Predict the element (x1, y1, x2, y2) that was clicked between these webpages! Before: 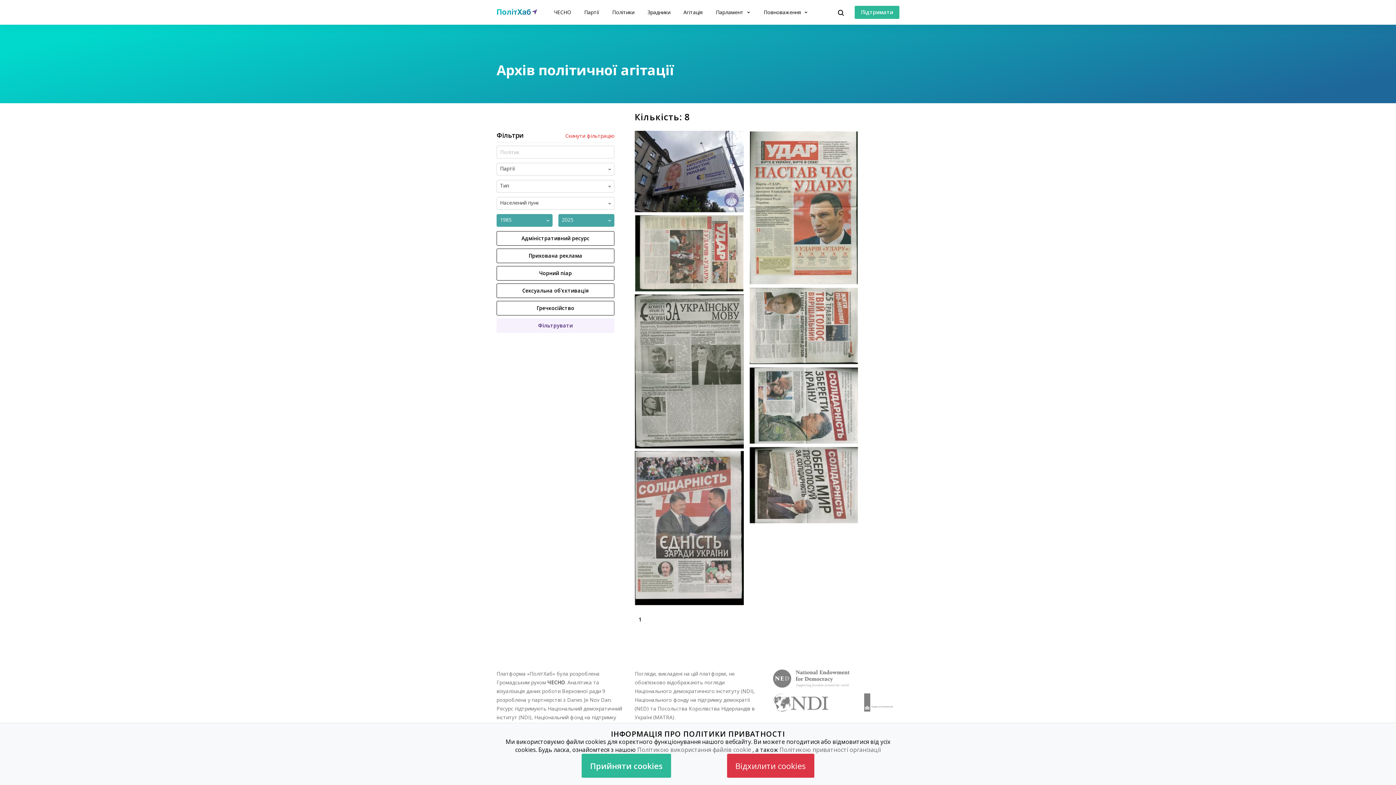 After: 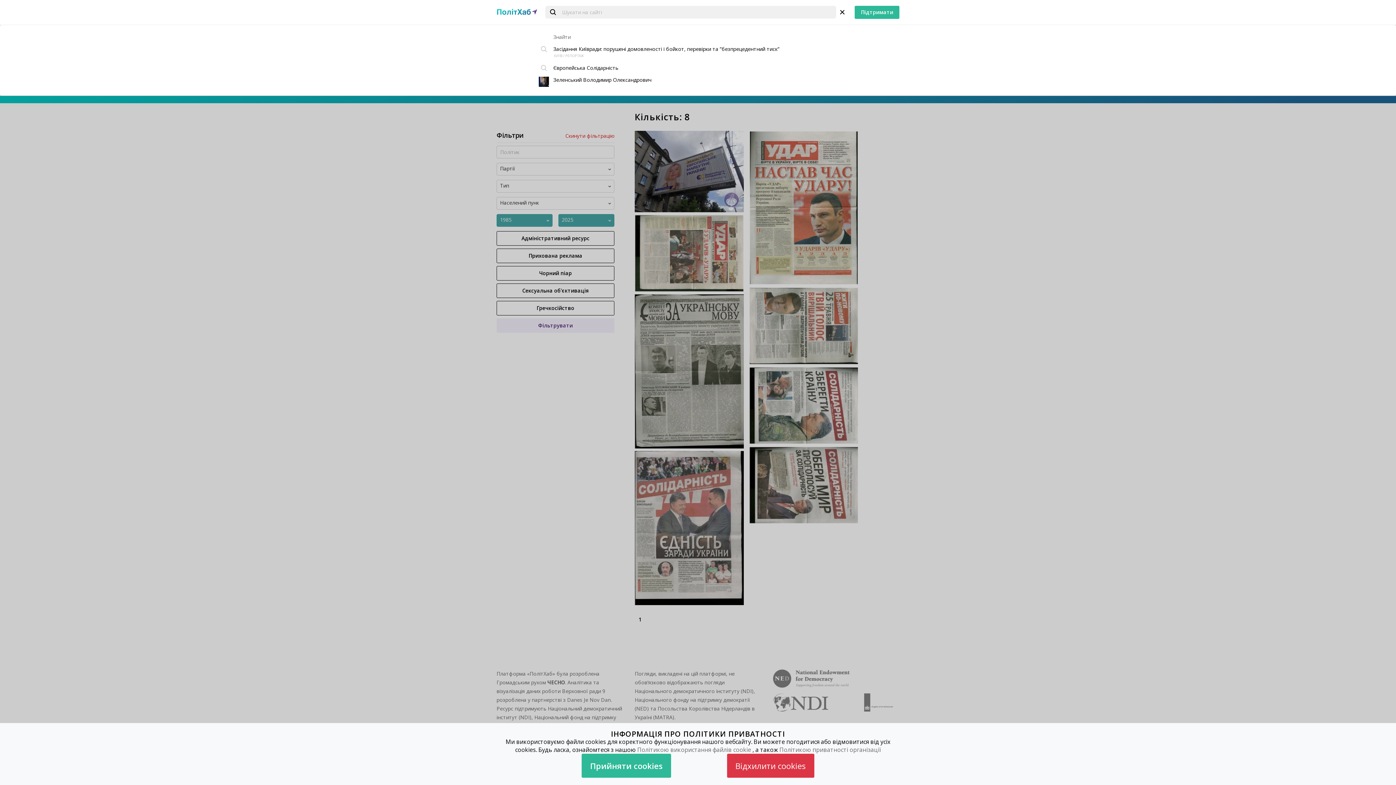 Action: bbox: (833, 5, 849, 18)